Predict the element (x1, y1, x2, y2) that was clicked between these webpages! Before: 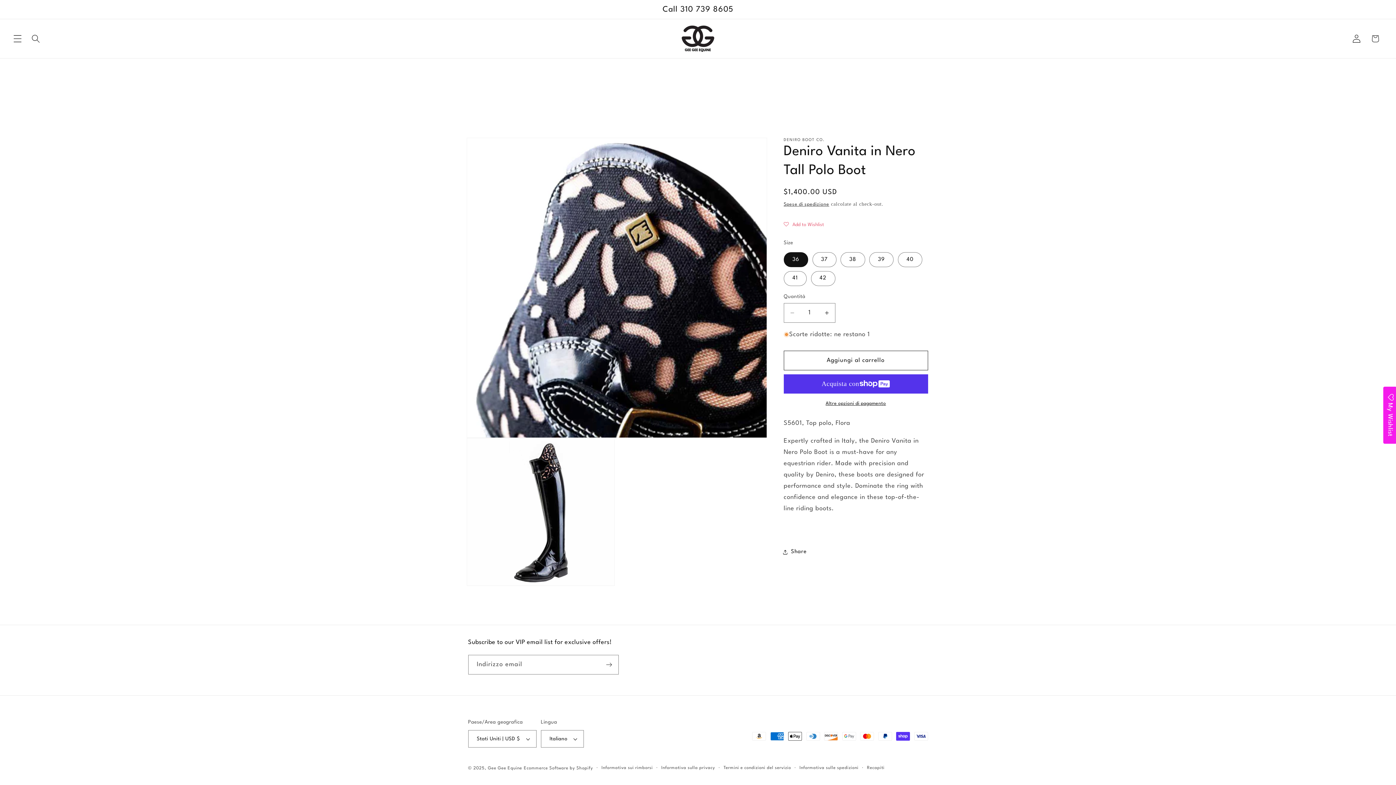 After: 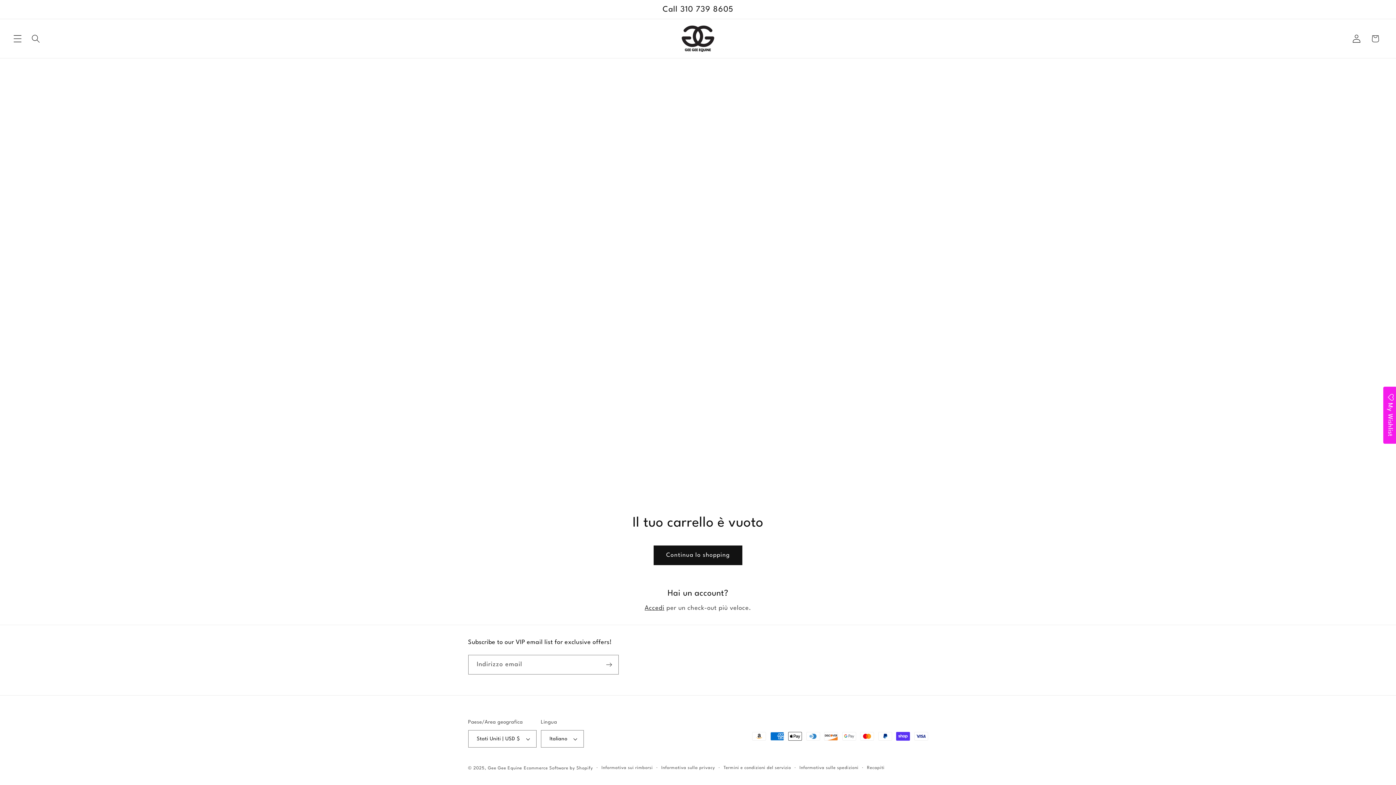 Action: label: Carrello bbox: (1366, 29, 1384, 47)